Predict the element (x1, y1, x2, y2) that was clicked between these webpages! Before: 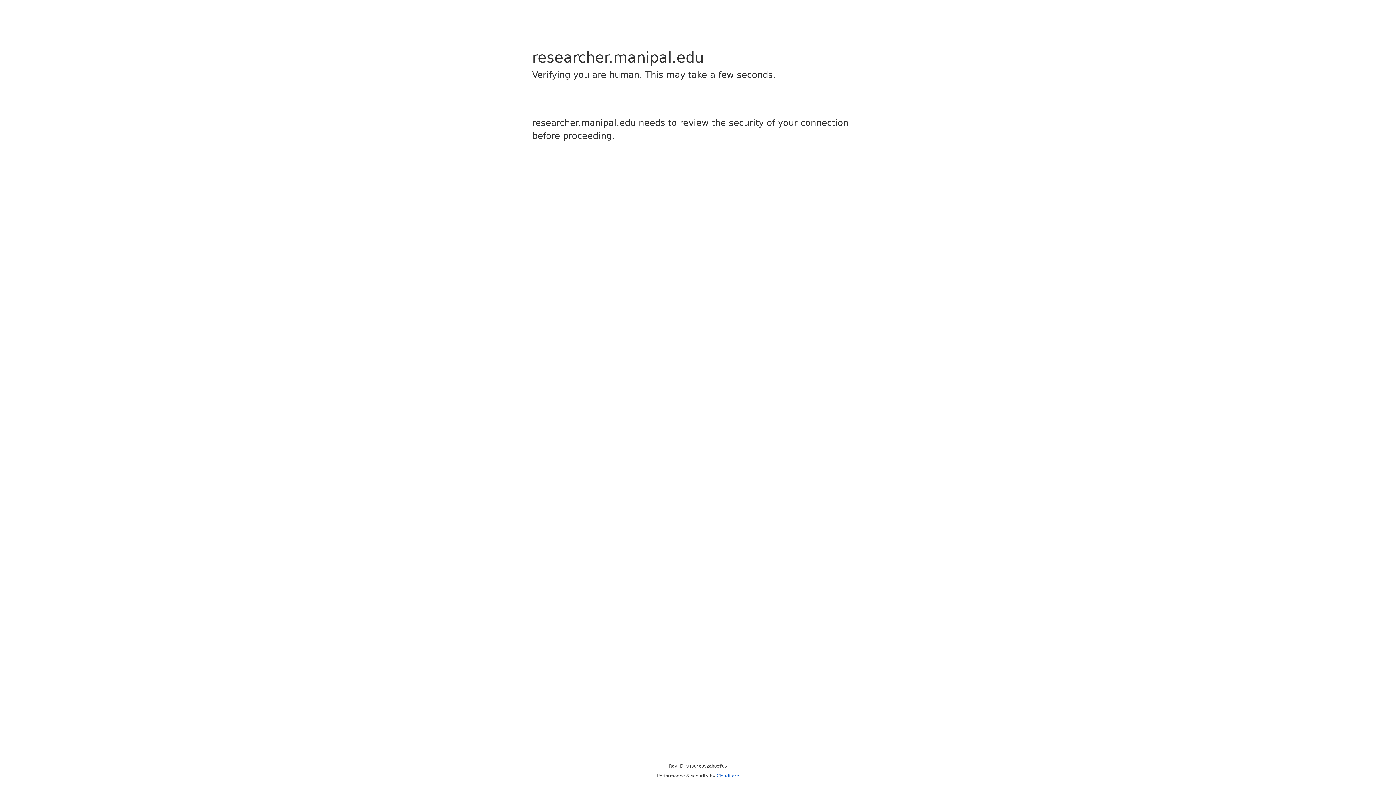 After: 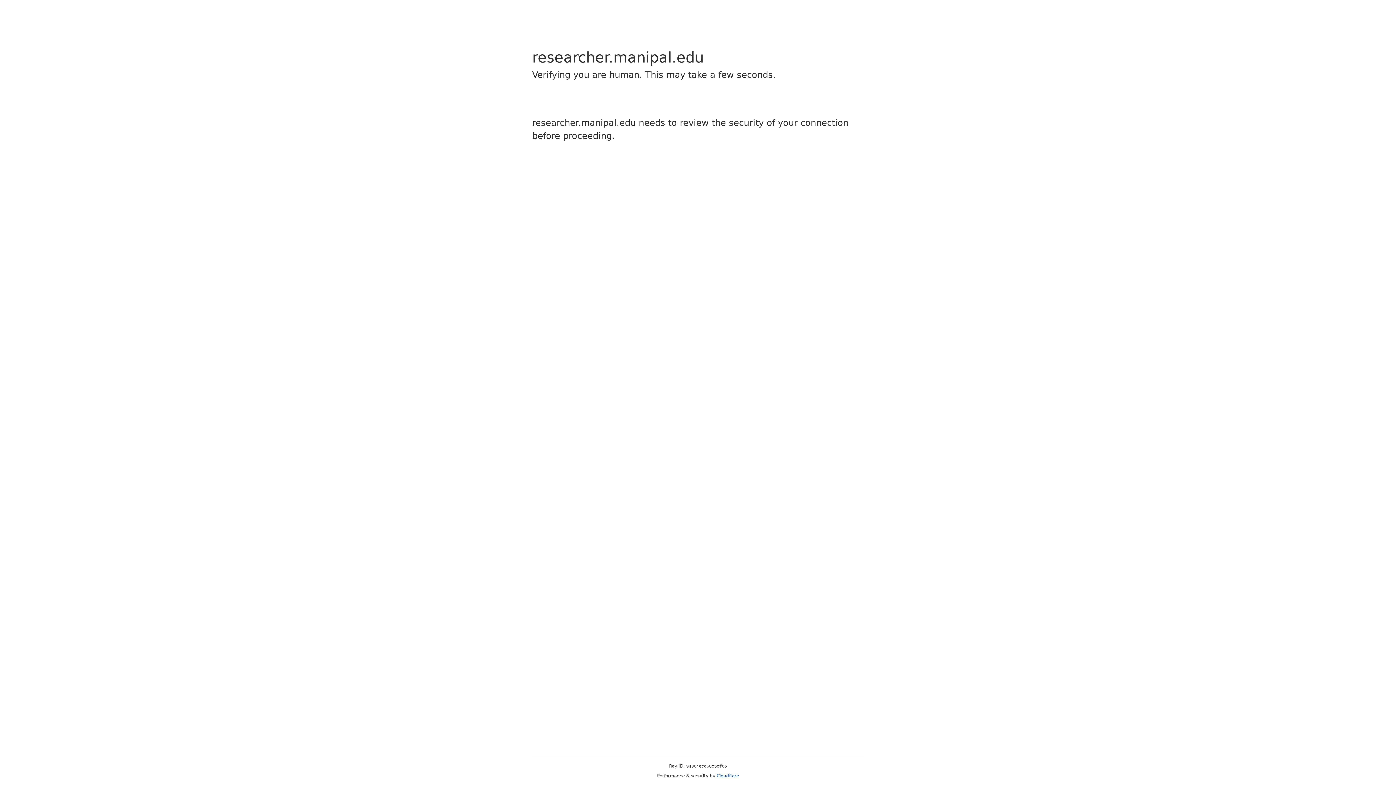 Action: bbox: (716, 773, 739, 778) label: Cloudflare